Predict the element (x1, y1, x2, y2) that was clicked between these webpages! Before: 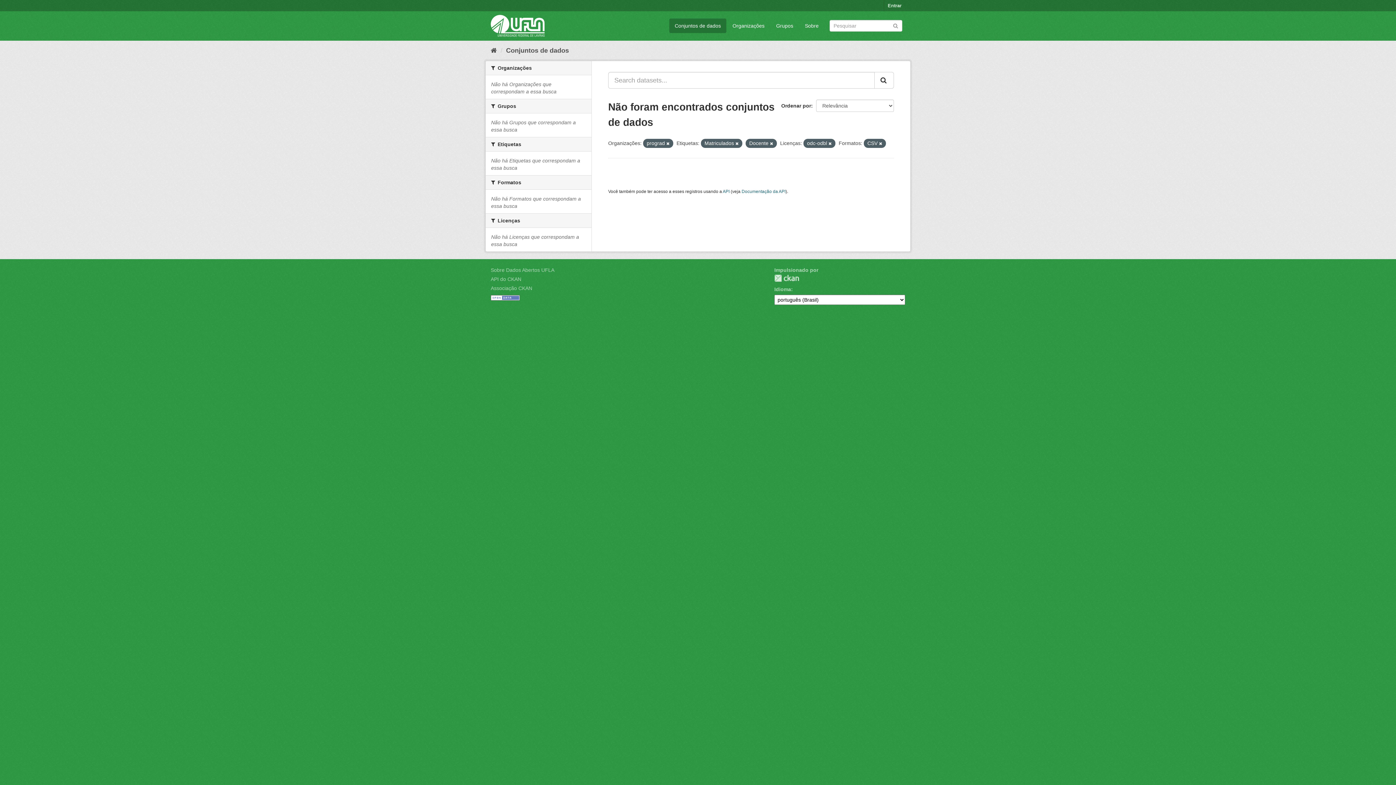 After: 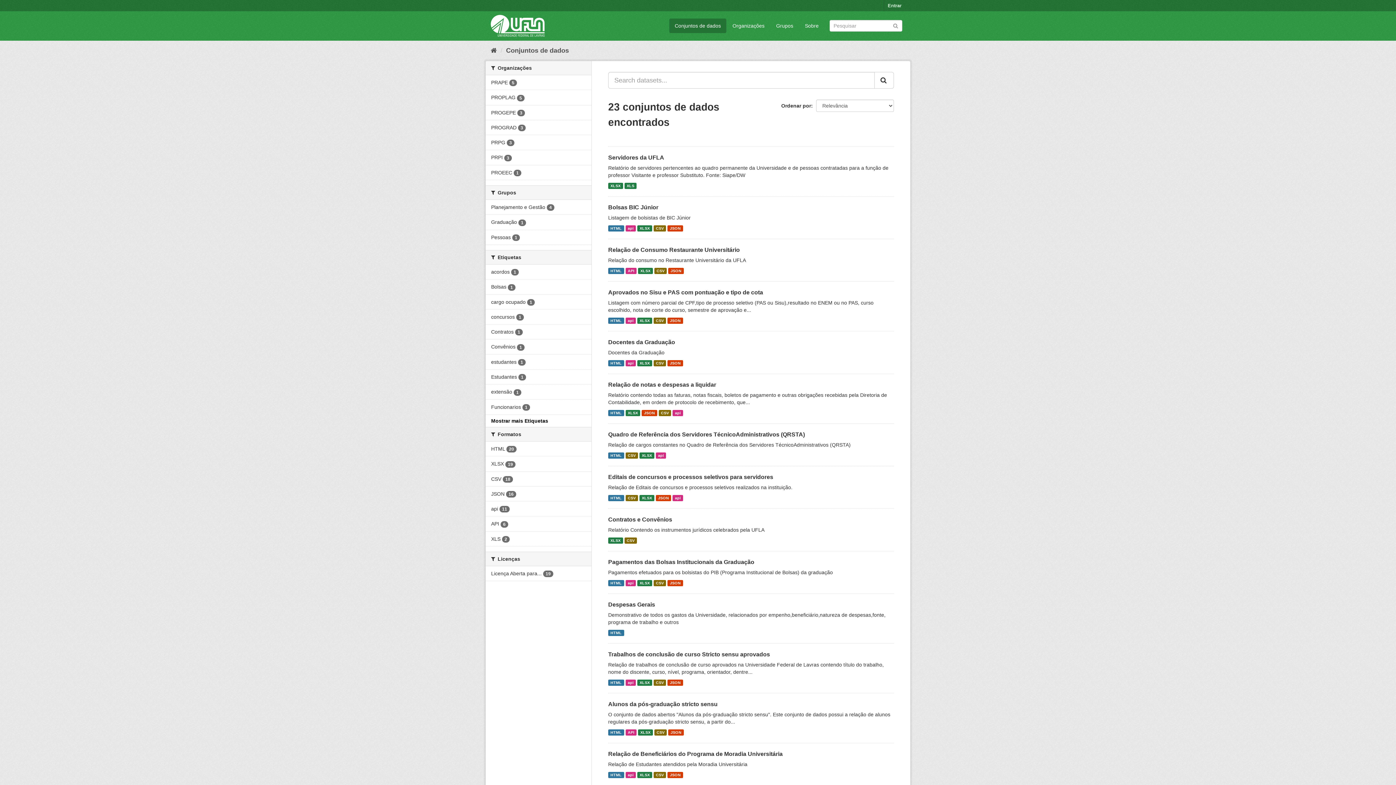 Action: bbox: (892, 22, 898, 28) label: Submit